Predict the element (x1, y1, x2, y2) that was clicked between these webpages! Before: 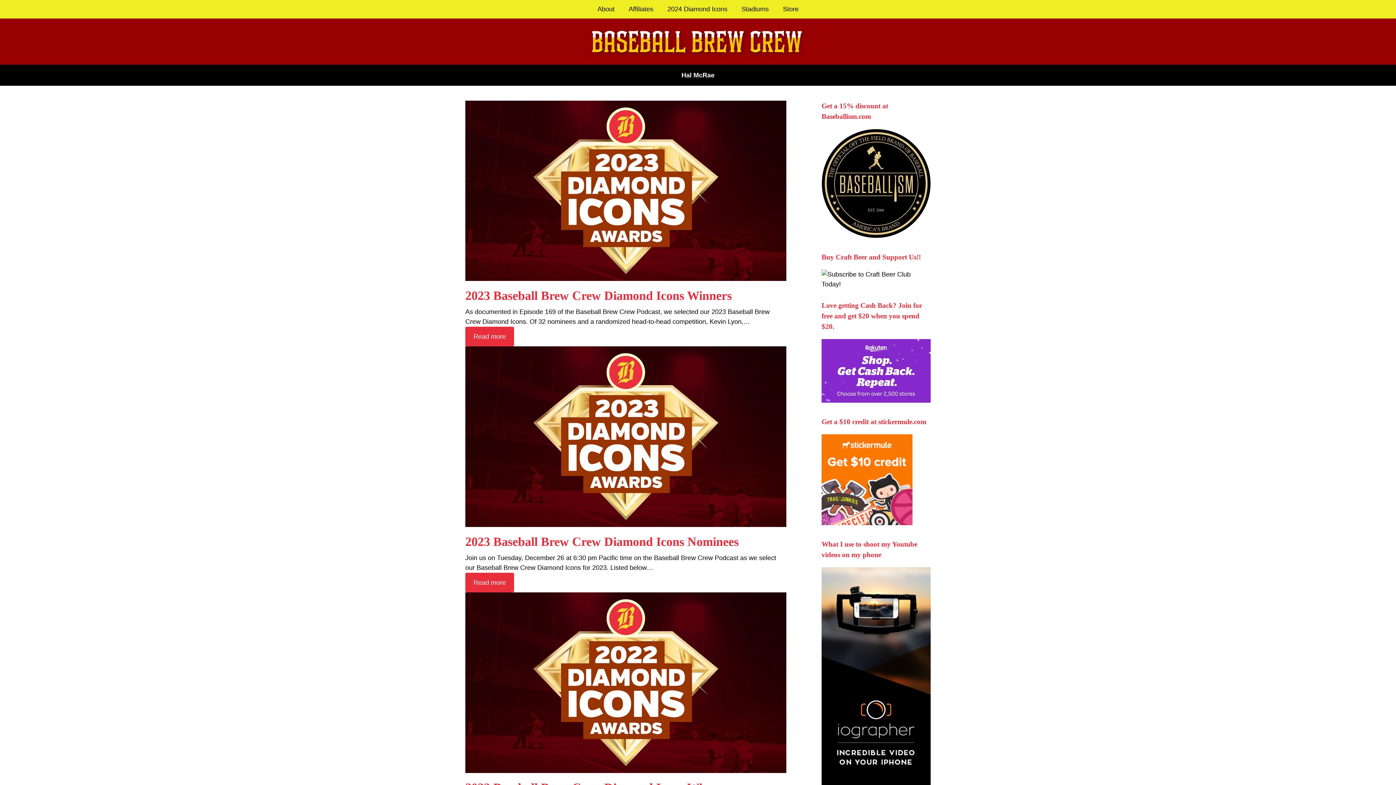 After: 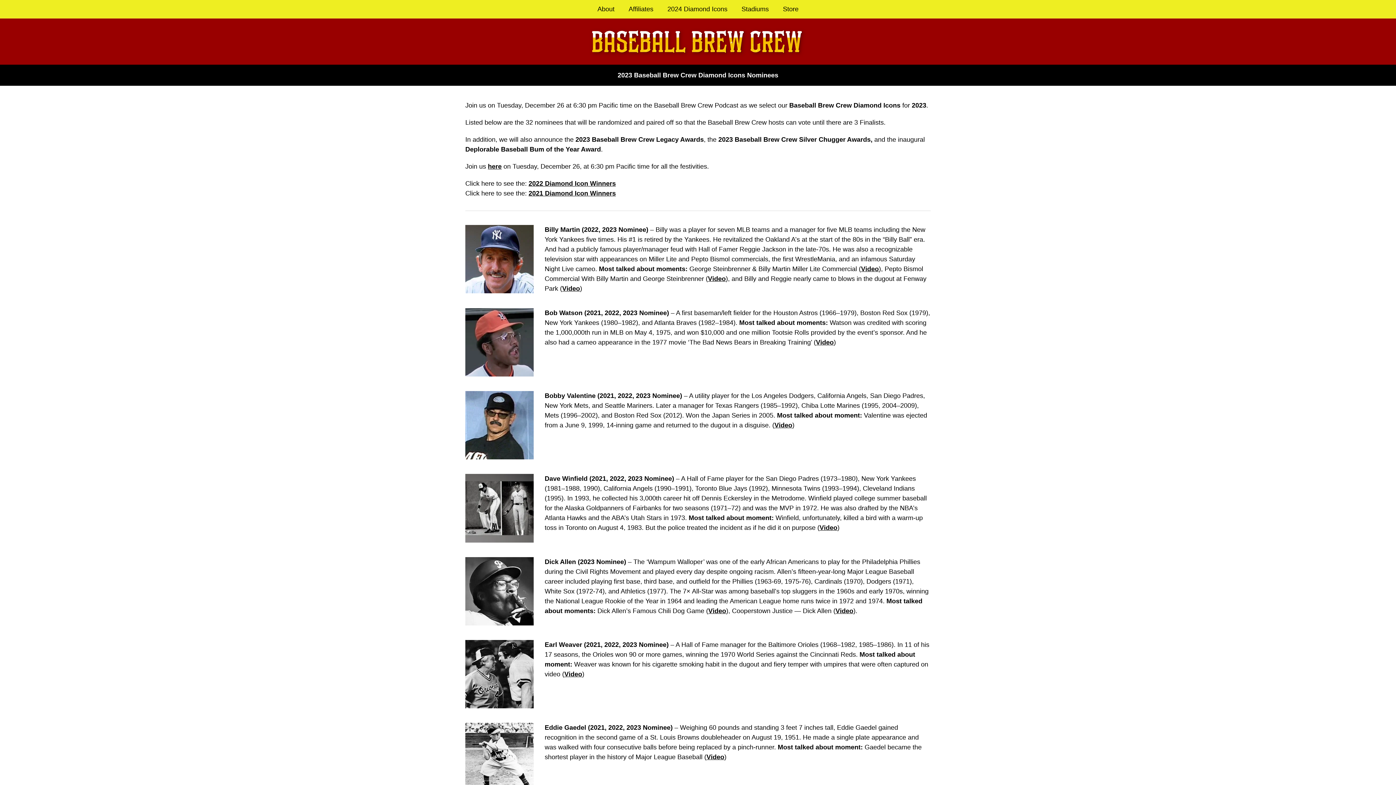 Action: bbox: (465, 432, 786, 440)